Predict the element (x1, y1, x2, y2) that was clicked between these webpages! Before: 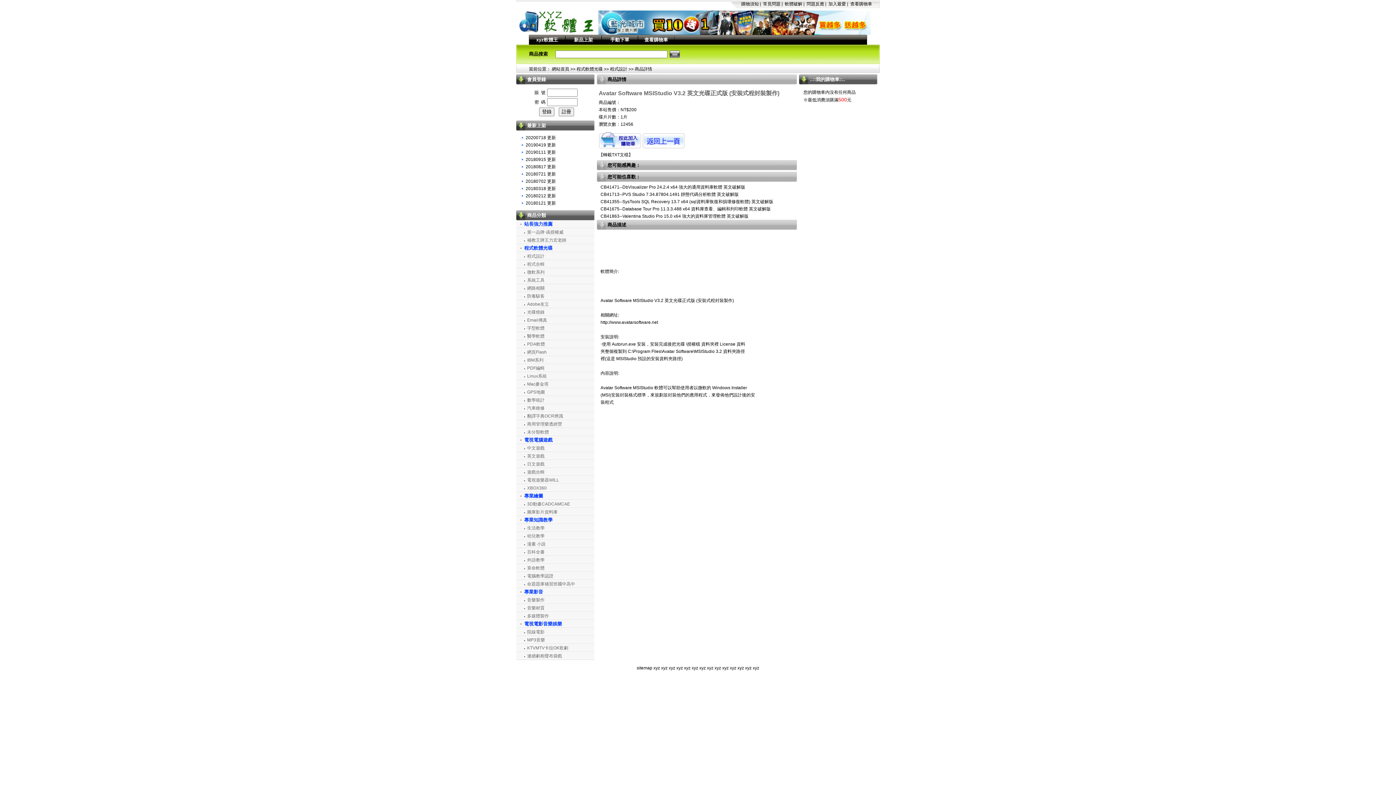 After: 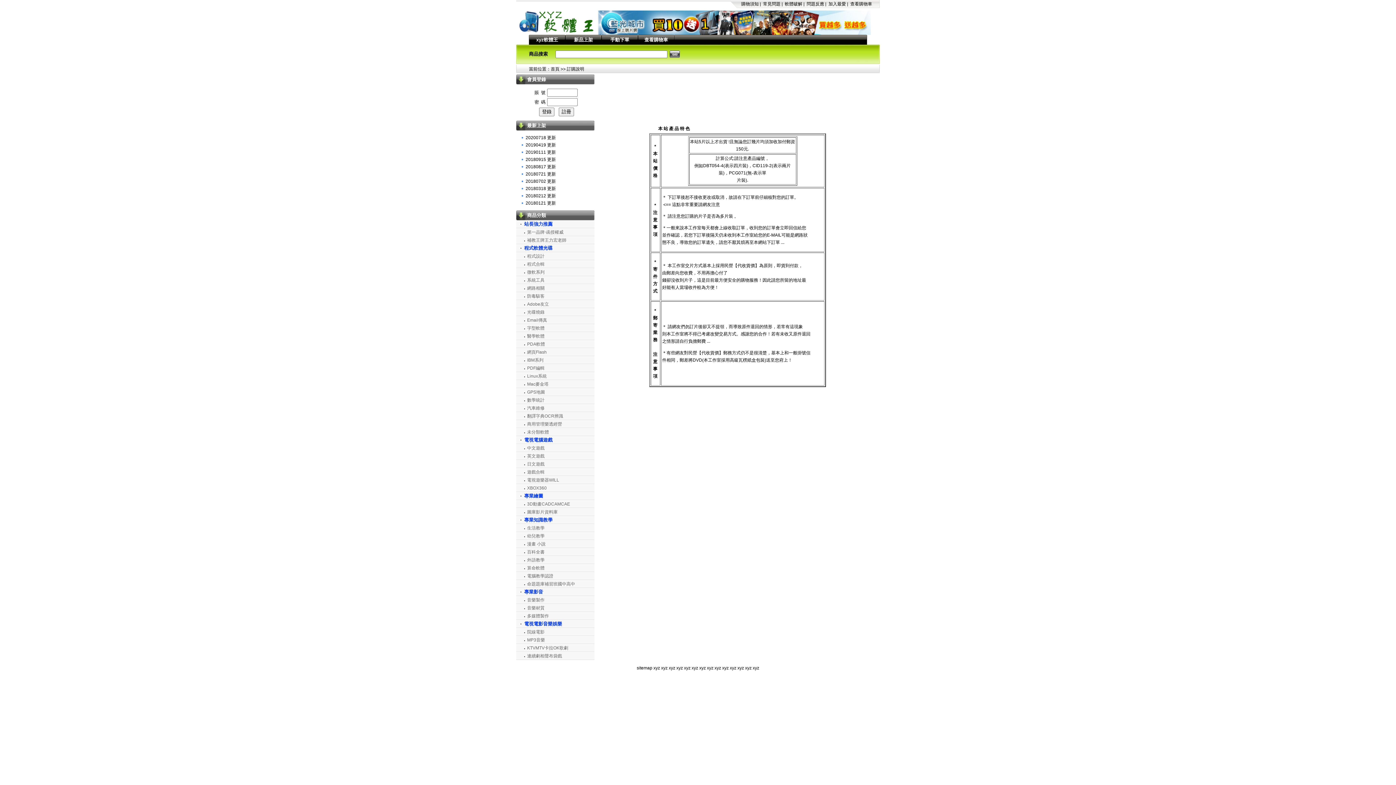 Action: bbox: (741, 1, 758, 6) label: 購物須知